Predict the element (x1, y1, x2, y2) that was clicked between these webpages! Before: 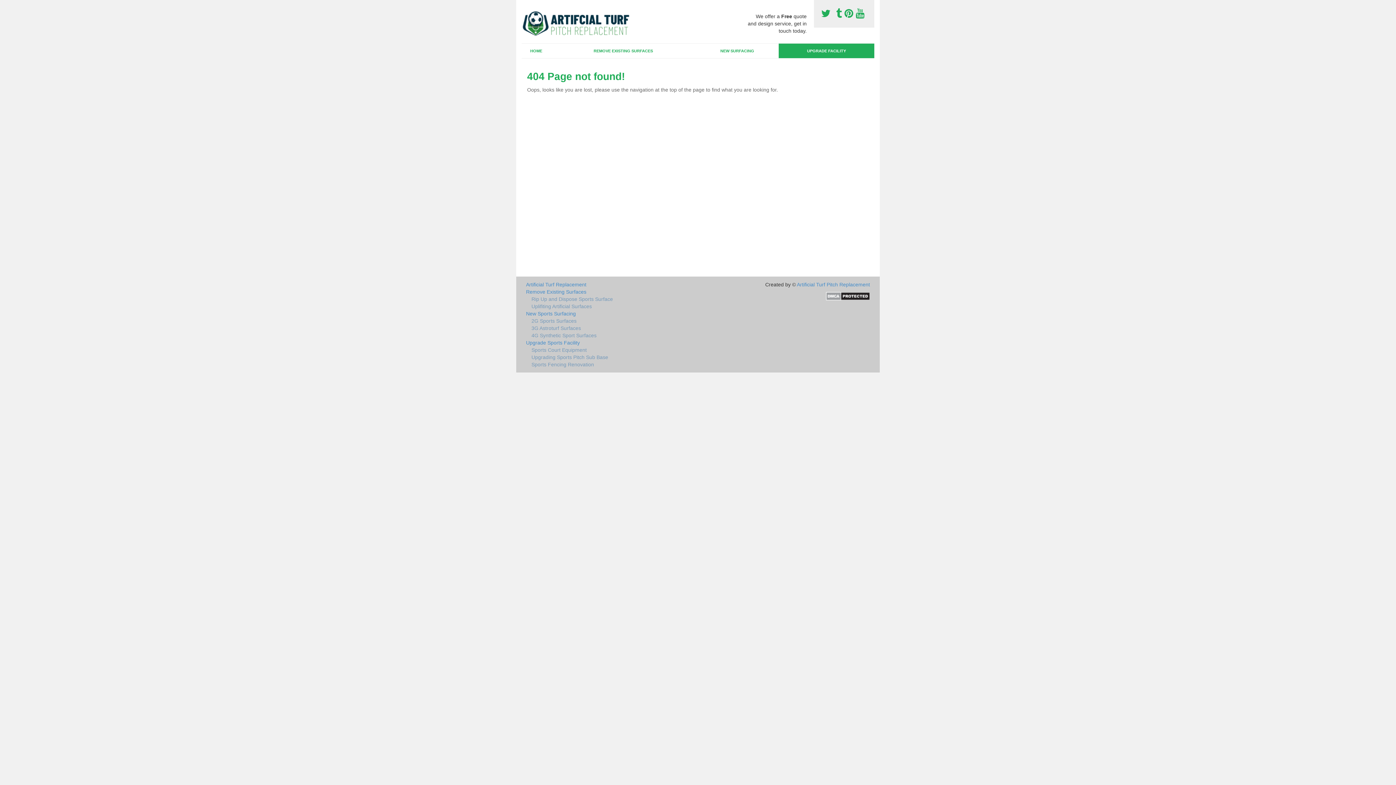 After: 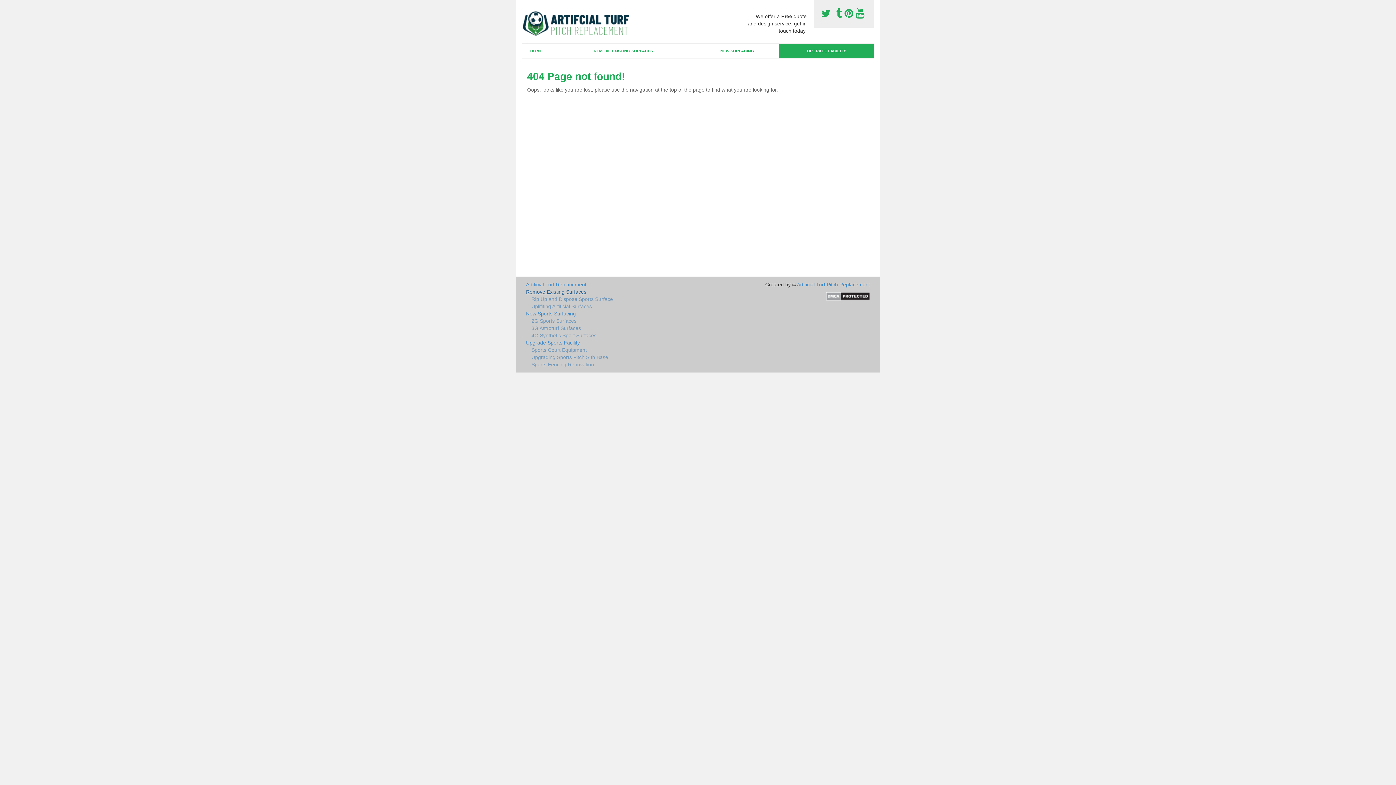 Action: bbox: (526, 288, 751, 295) label: Remove Existing Surfaces